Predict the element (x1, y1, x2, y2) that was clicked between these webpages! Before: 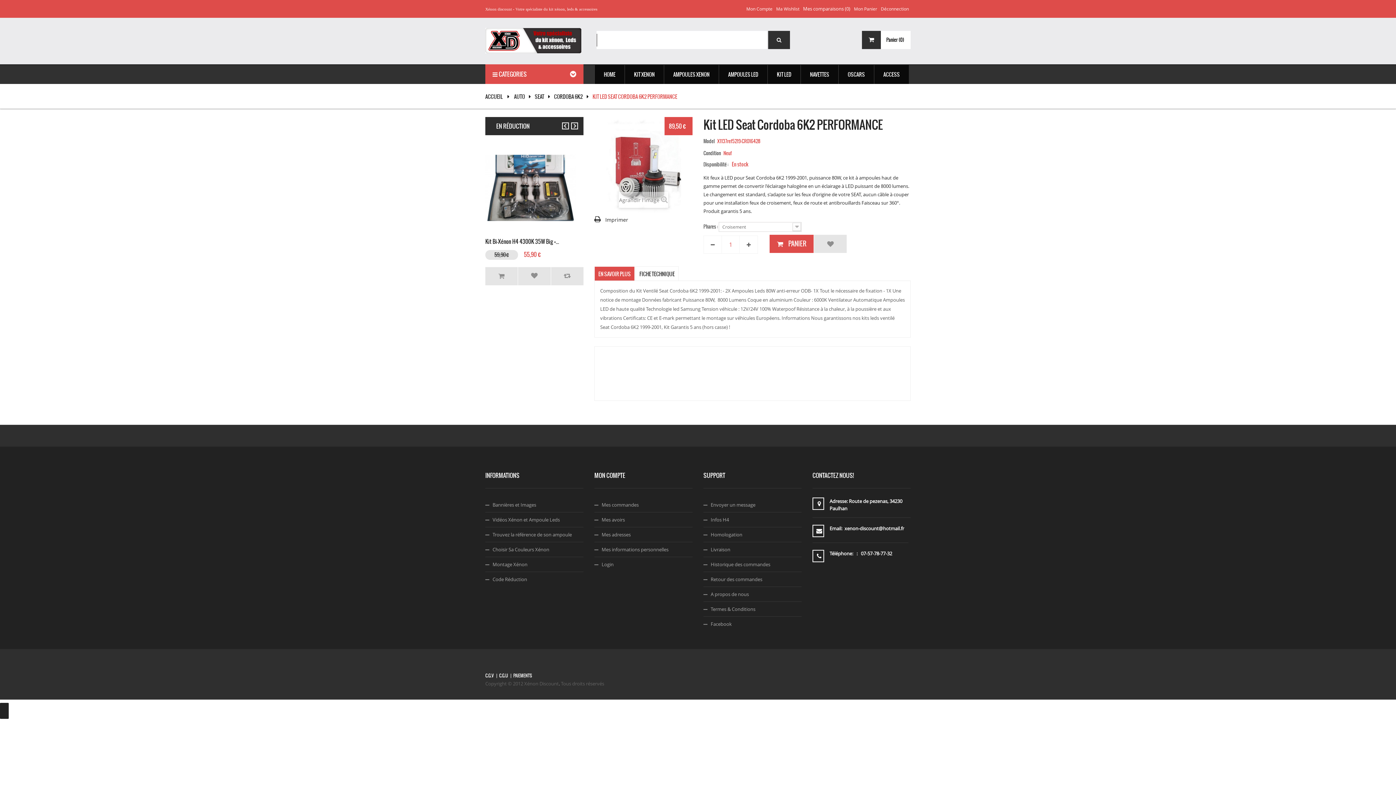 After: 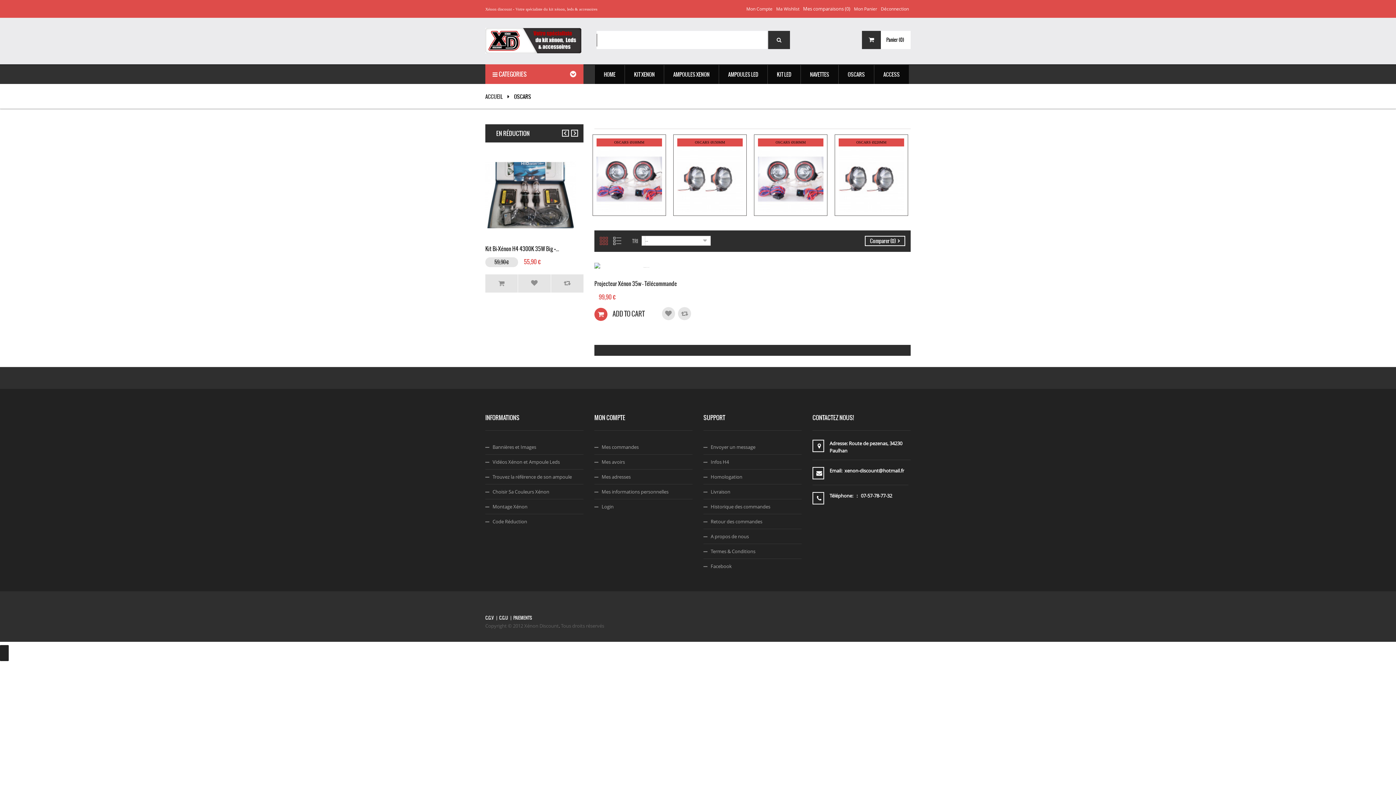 Action: label: OSCARS bbox: (838, 64, 874, 83)